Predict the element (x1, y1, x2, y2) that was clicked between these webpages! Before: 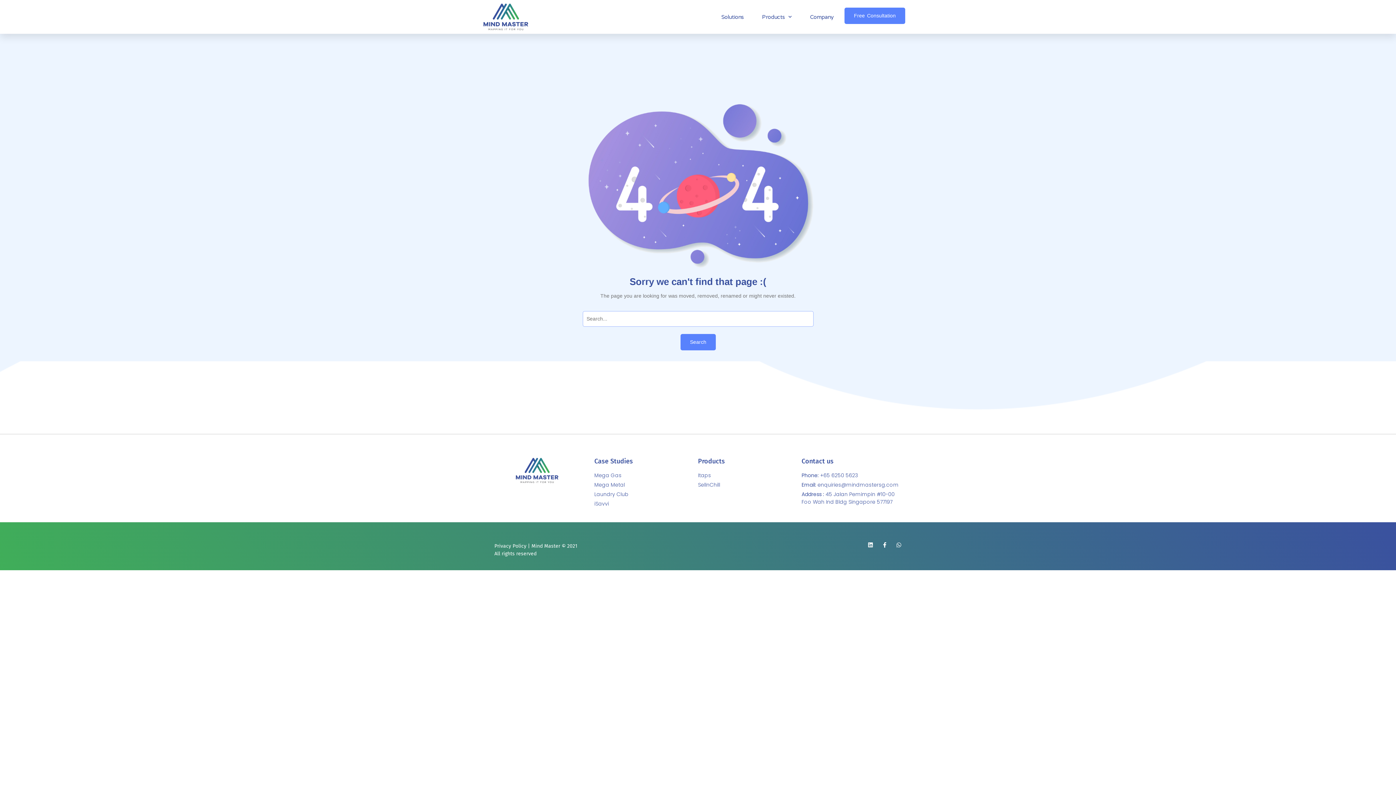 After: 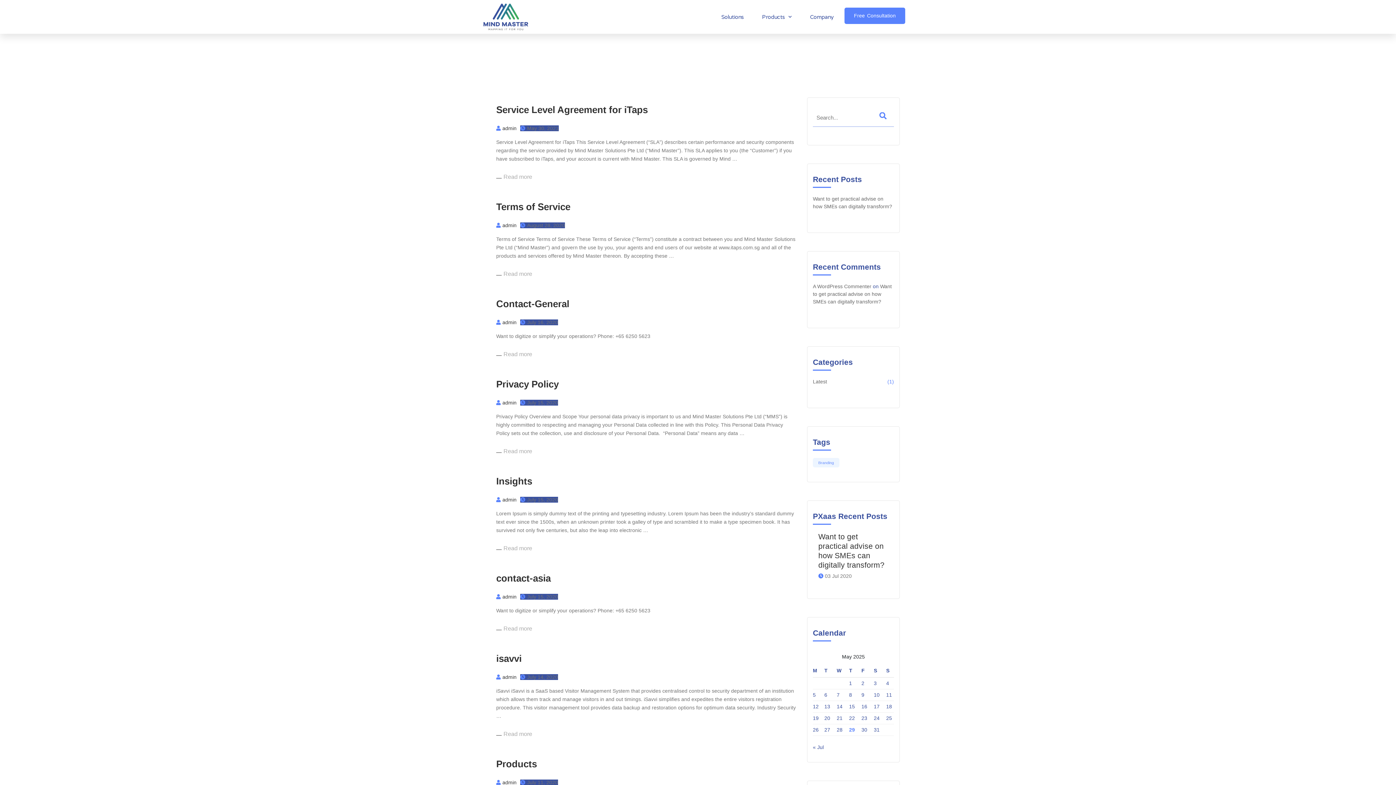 Action: bbox: (680, 334, 715, 350) label: Search